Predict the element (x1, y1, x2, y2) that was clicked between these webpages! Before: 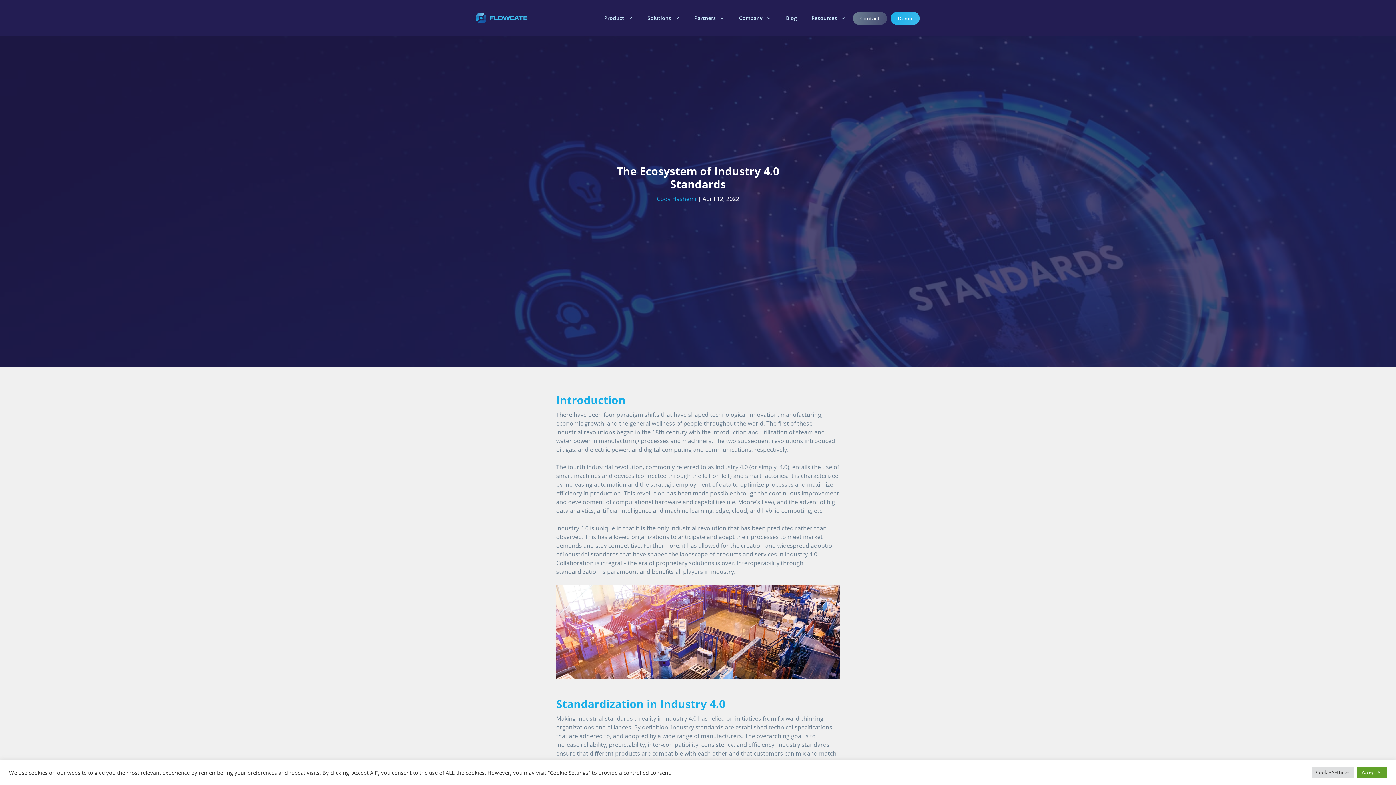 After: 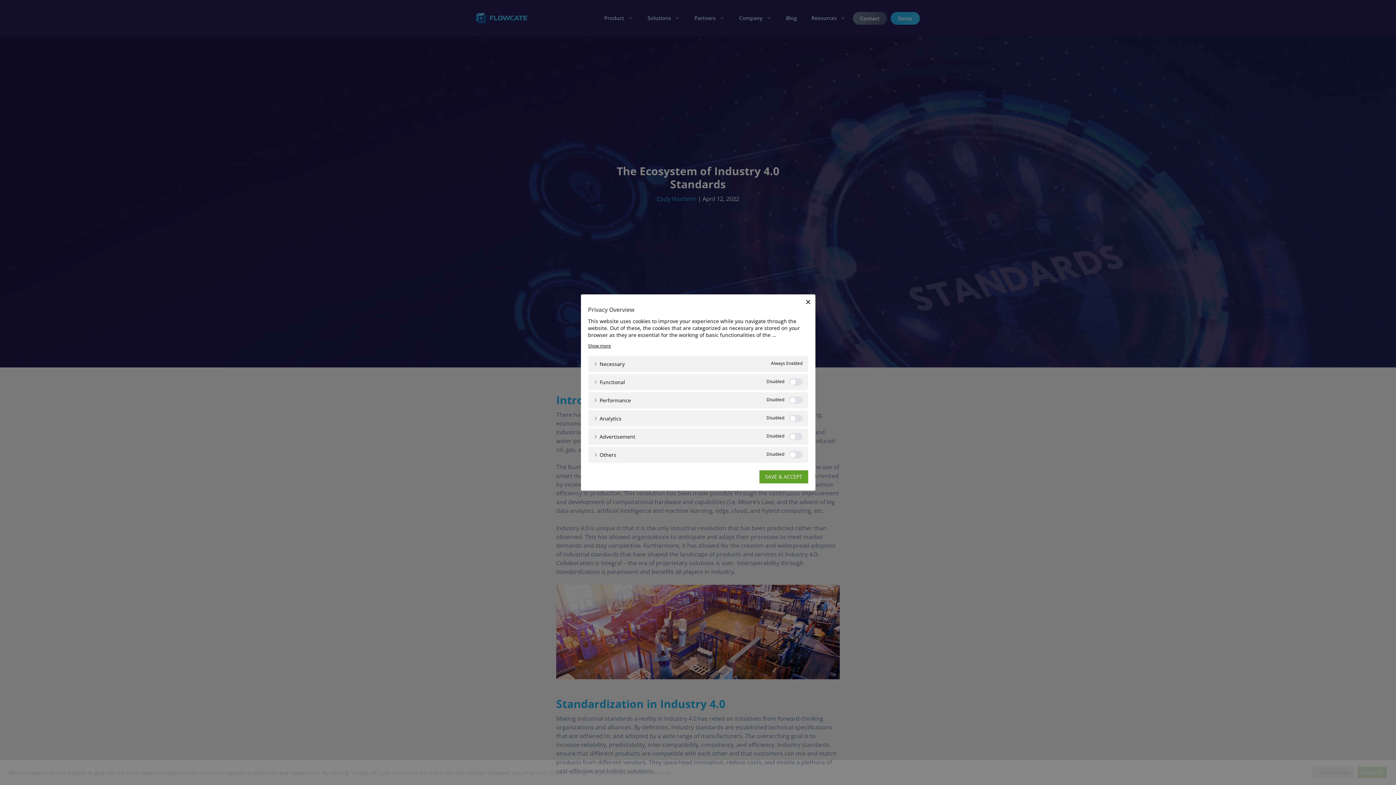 Action: bbox: (1312, 767, 1354, 778) label: Cookie Settings